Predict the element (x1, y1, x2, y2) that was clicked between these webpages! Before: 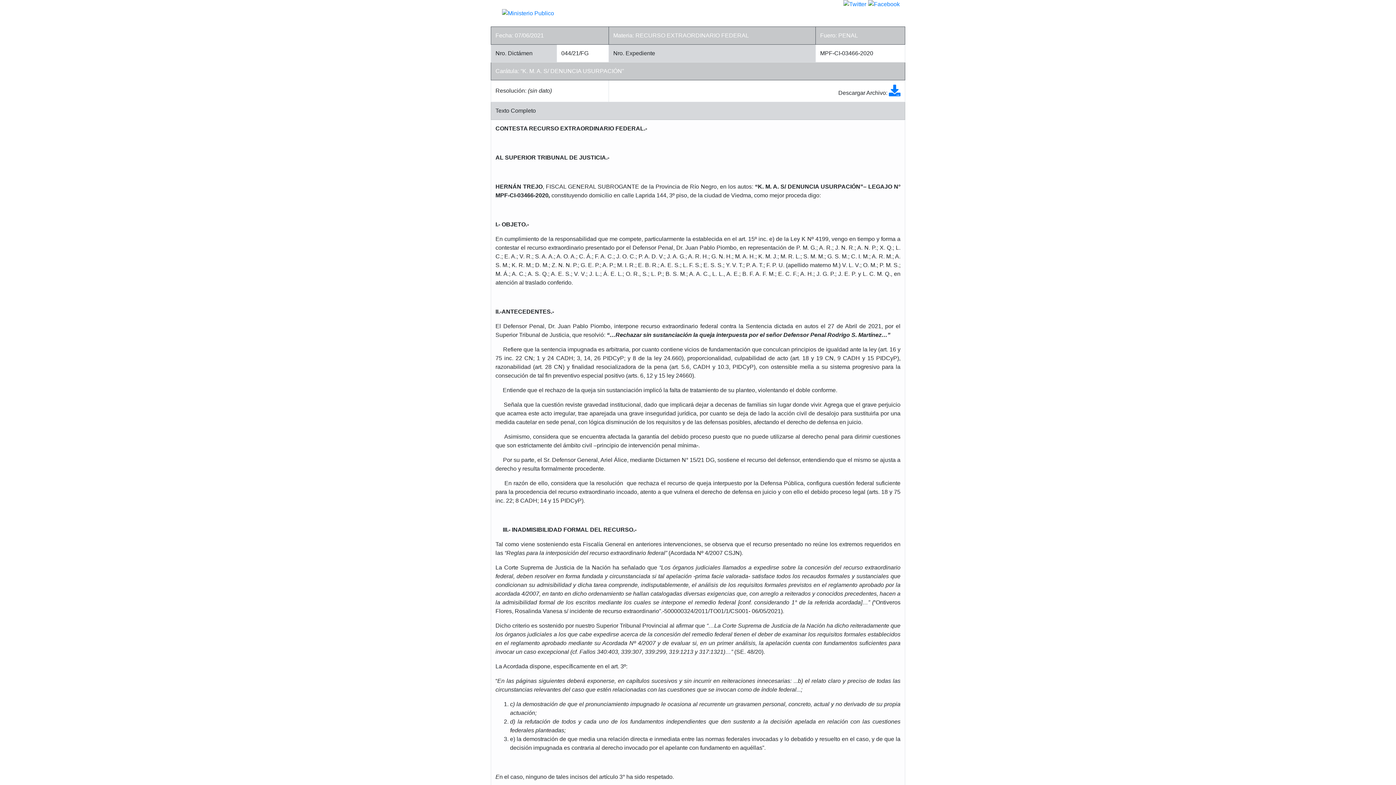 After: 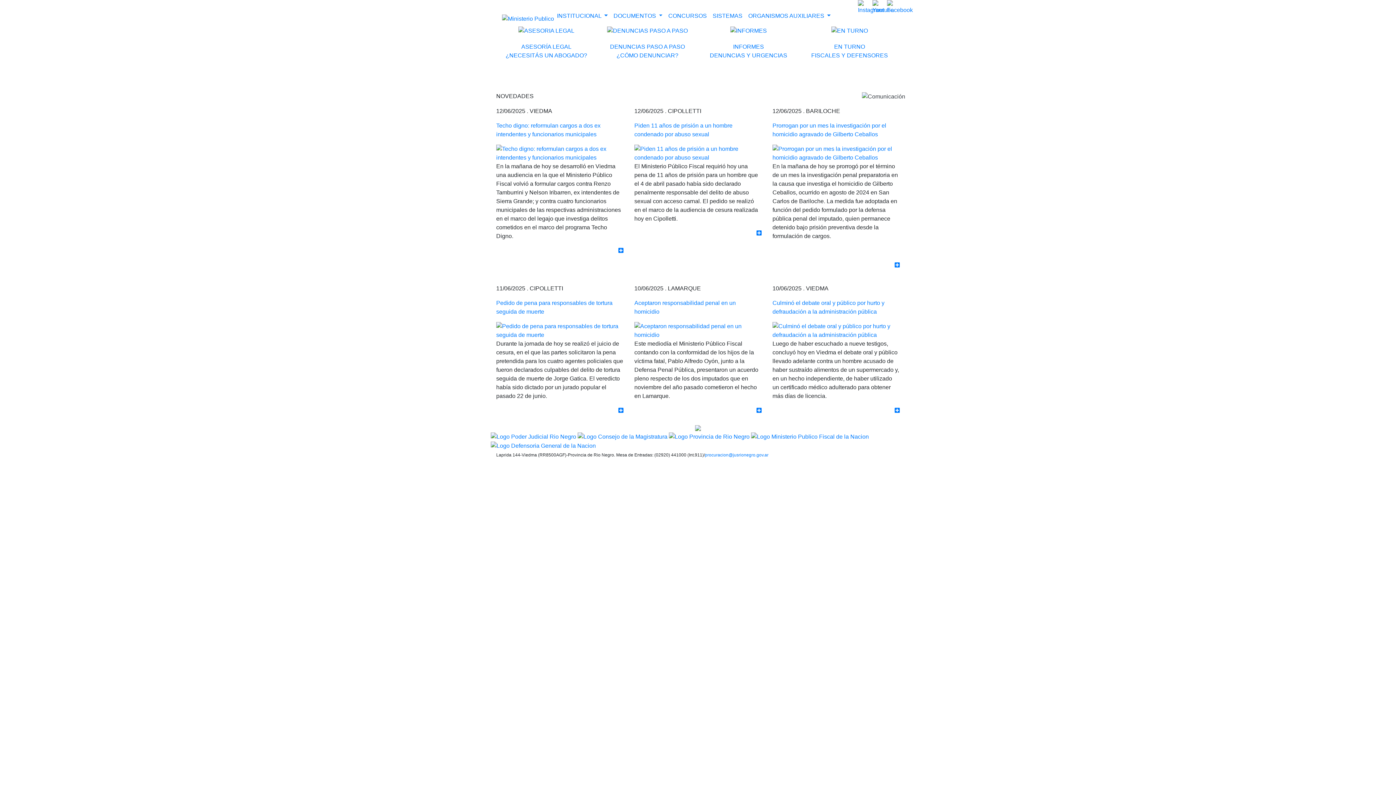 Action: bbox: (502, 8, 554, 17)